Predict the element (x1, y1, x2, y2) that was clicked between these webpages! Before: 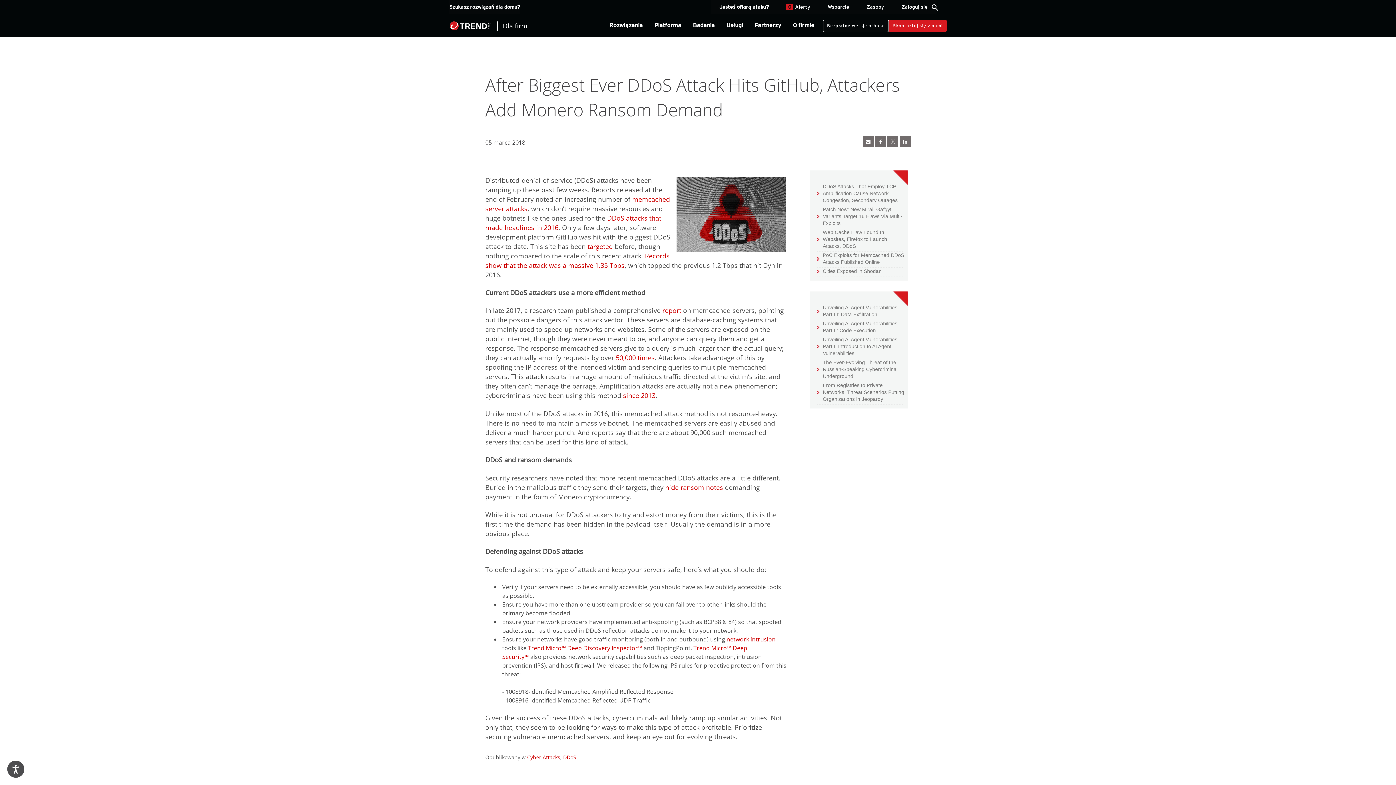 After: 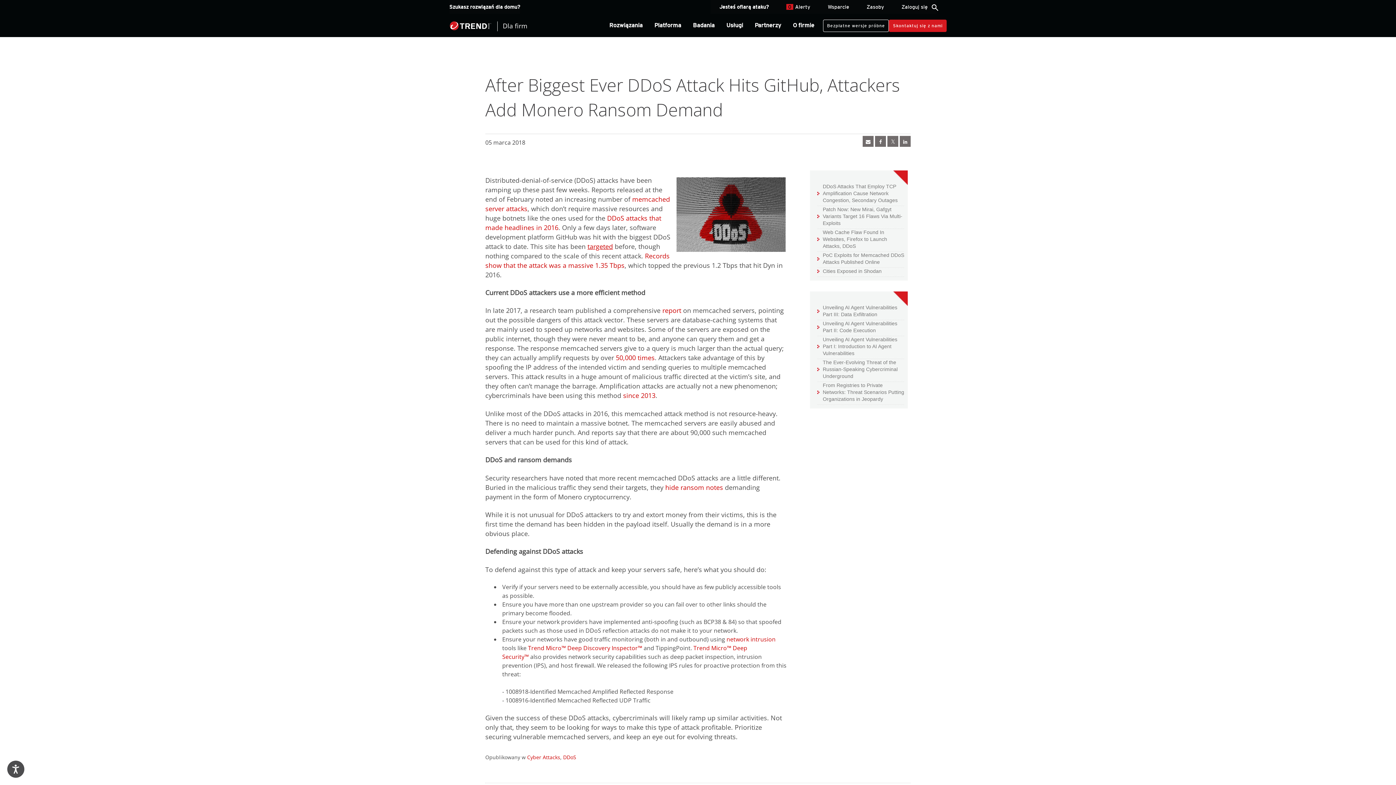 Action: bbox: (587, 242, 613, 250) label: targeted